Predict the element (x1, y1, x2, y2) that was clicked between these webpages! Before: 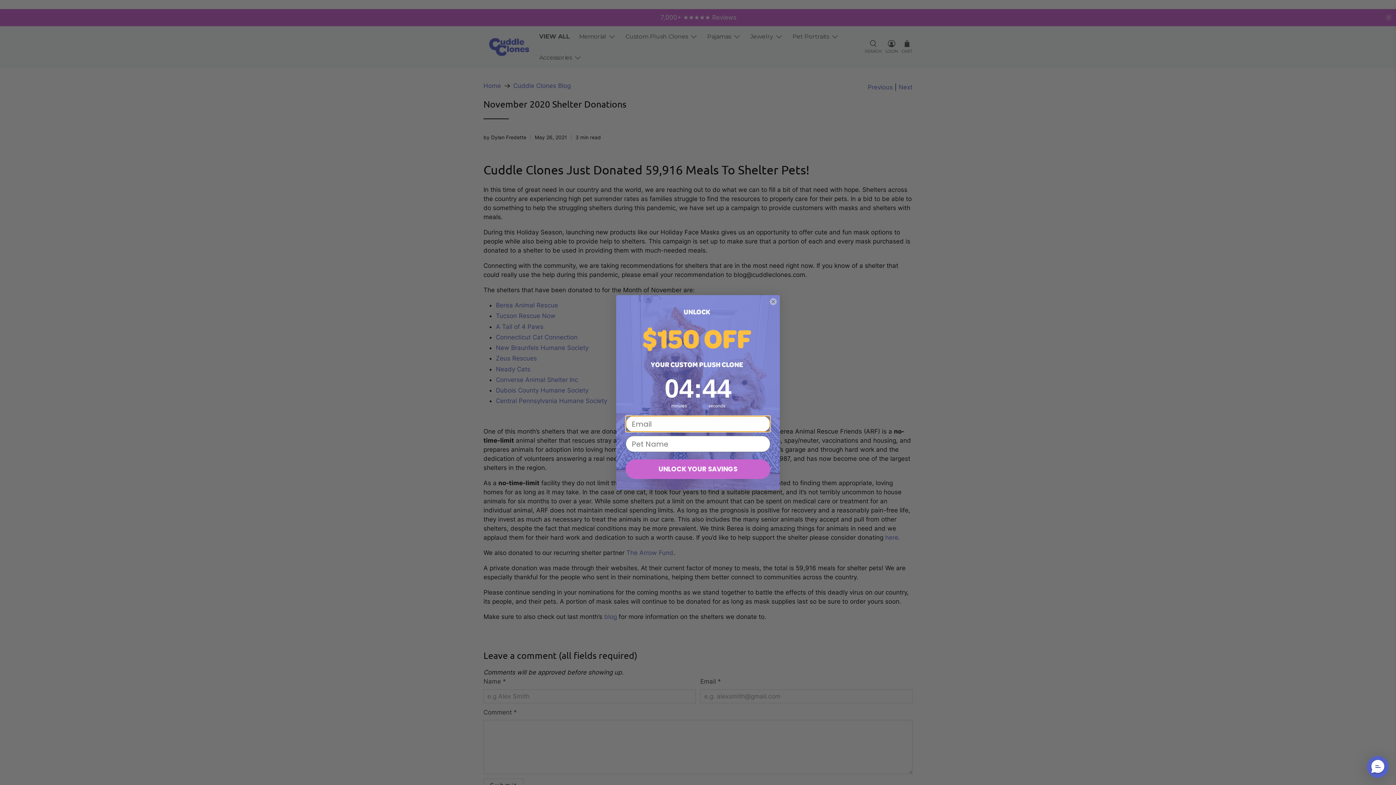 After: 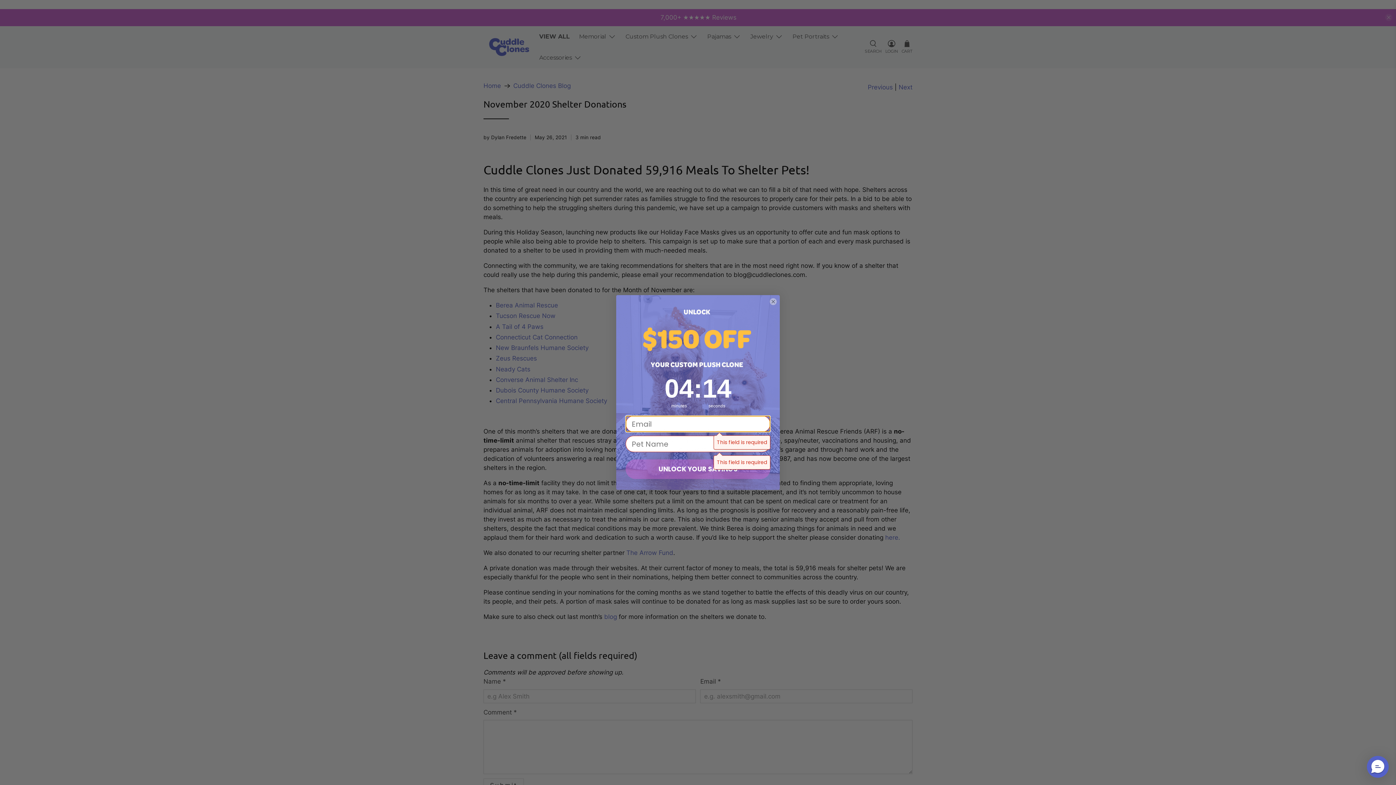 Action: bbox: (625, 459, 770, 479) label: UNLOCK YOUR SAVINGS